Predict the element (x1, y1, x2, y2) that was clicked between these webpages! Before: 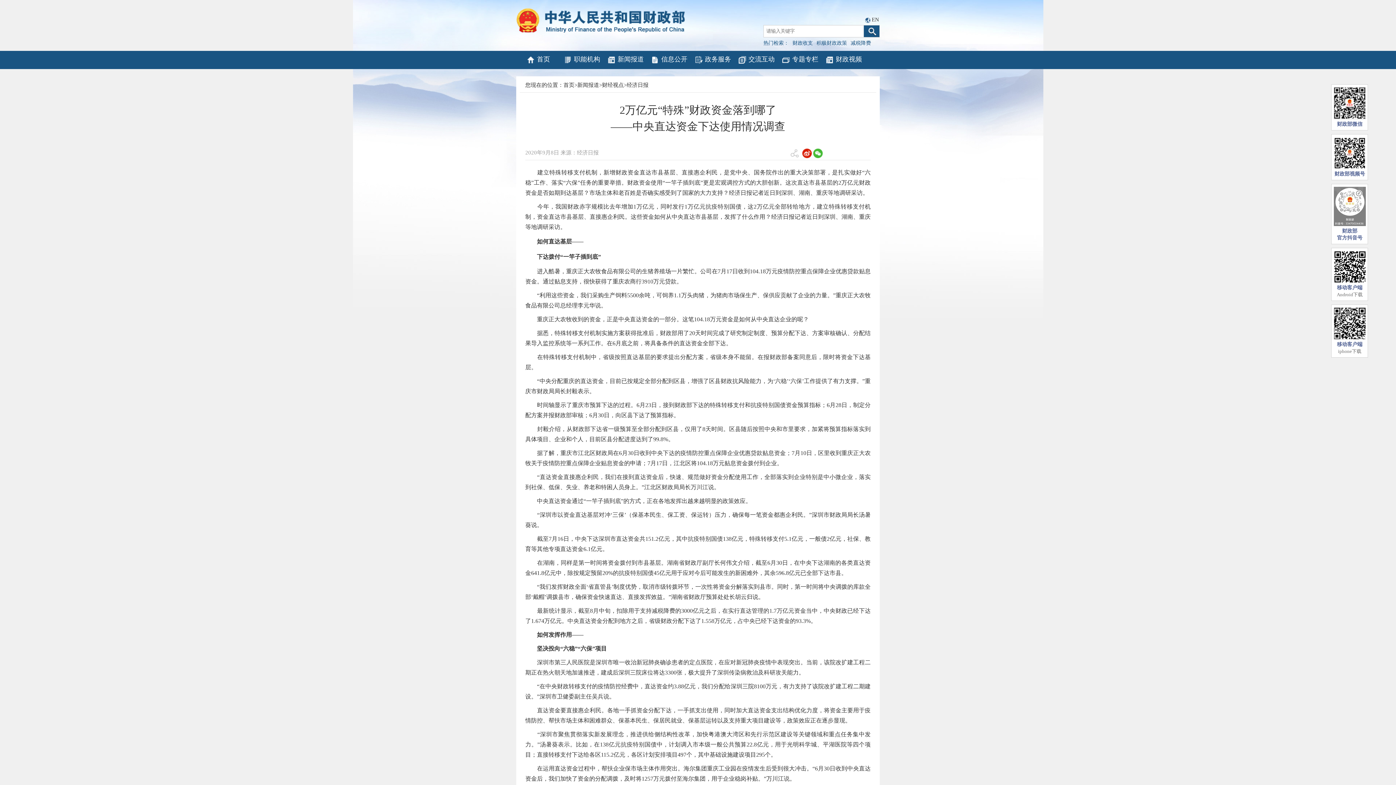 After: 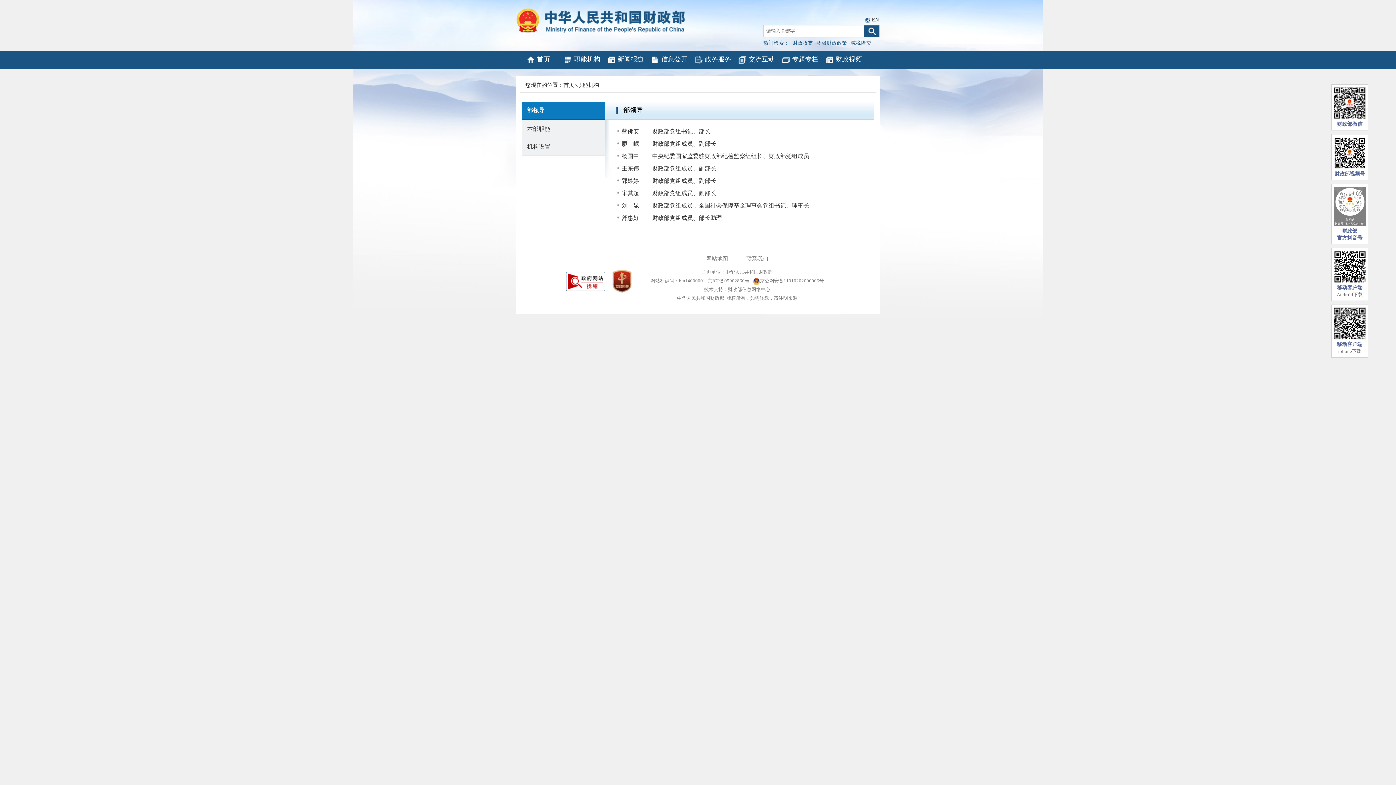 Action: bbox: (563, 51, 600, 67) label: 职能机构